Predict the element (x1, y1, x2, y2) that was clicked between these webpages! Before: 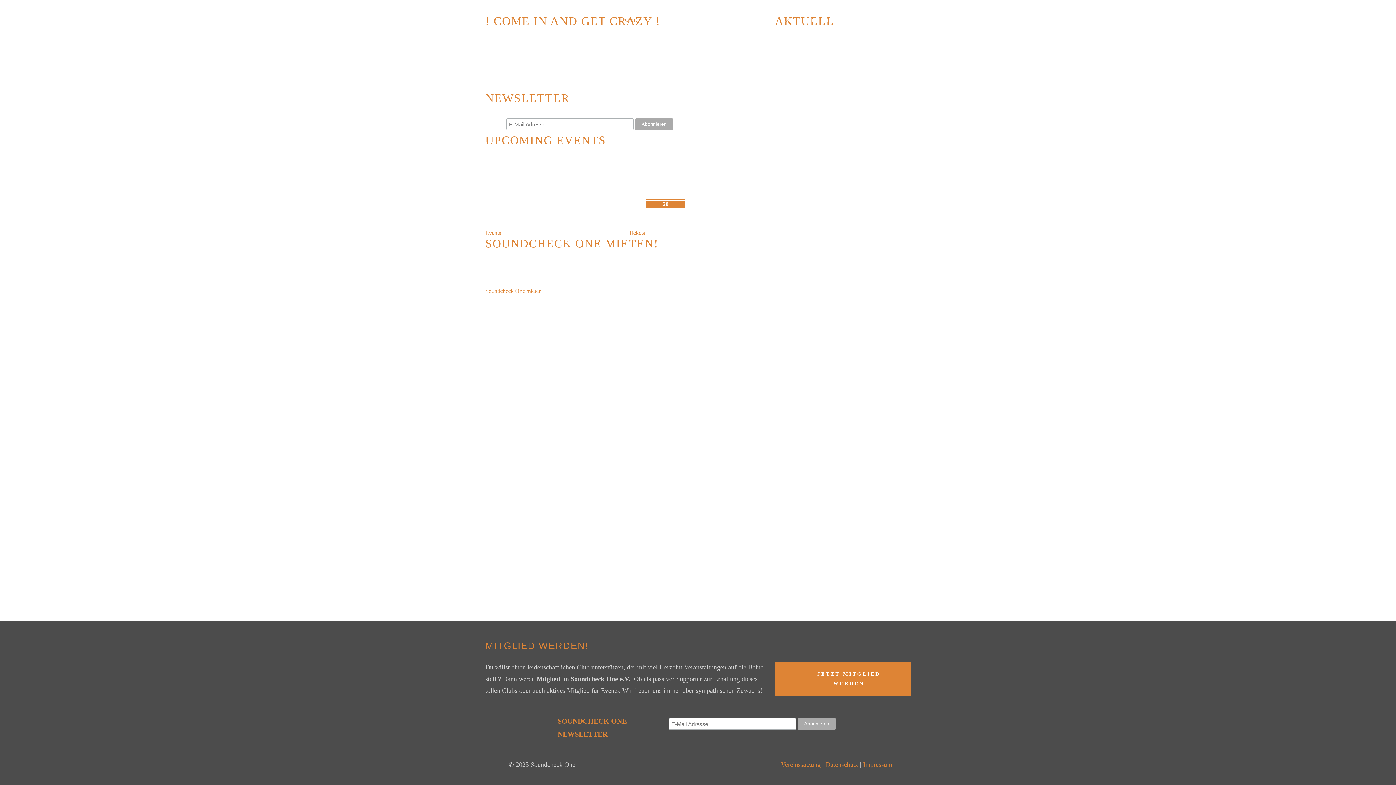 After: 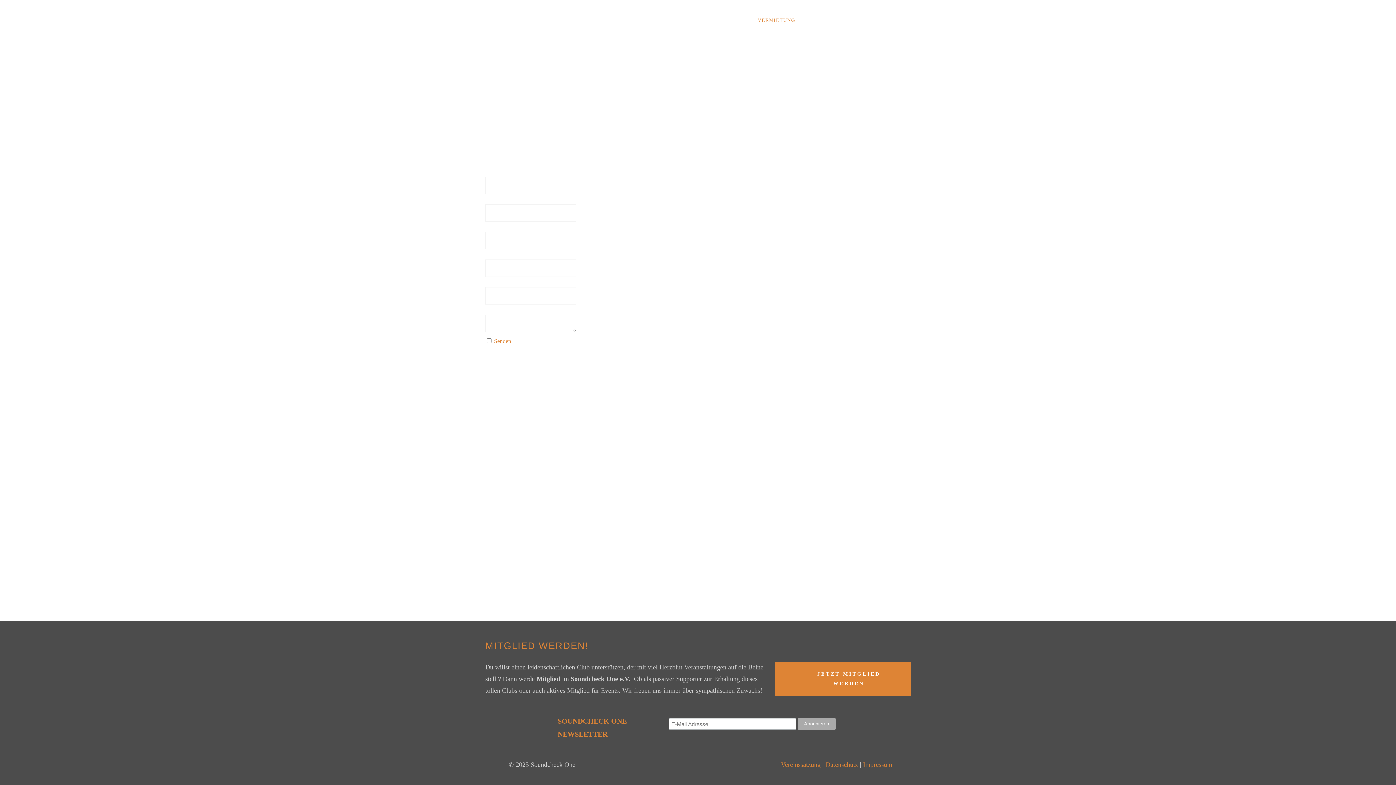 Action: bbox: (485, 288, 547, 294) label: Soundcheck One mieten